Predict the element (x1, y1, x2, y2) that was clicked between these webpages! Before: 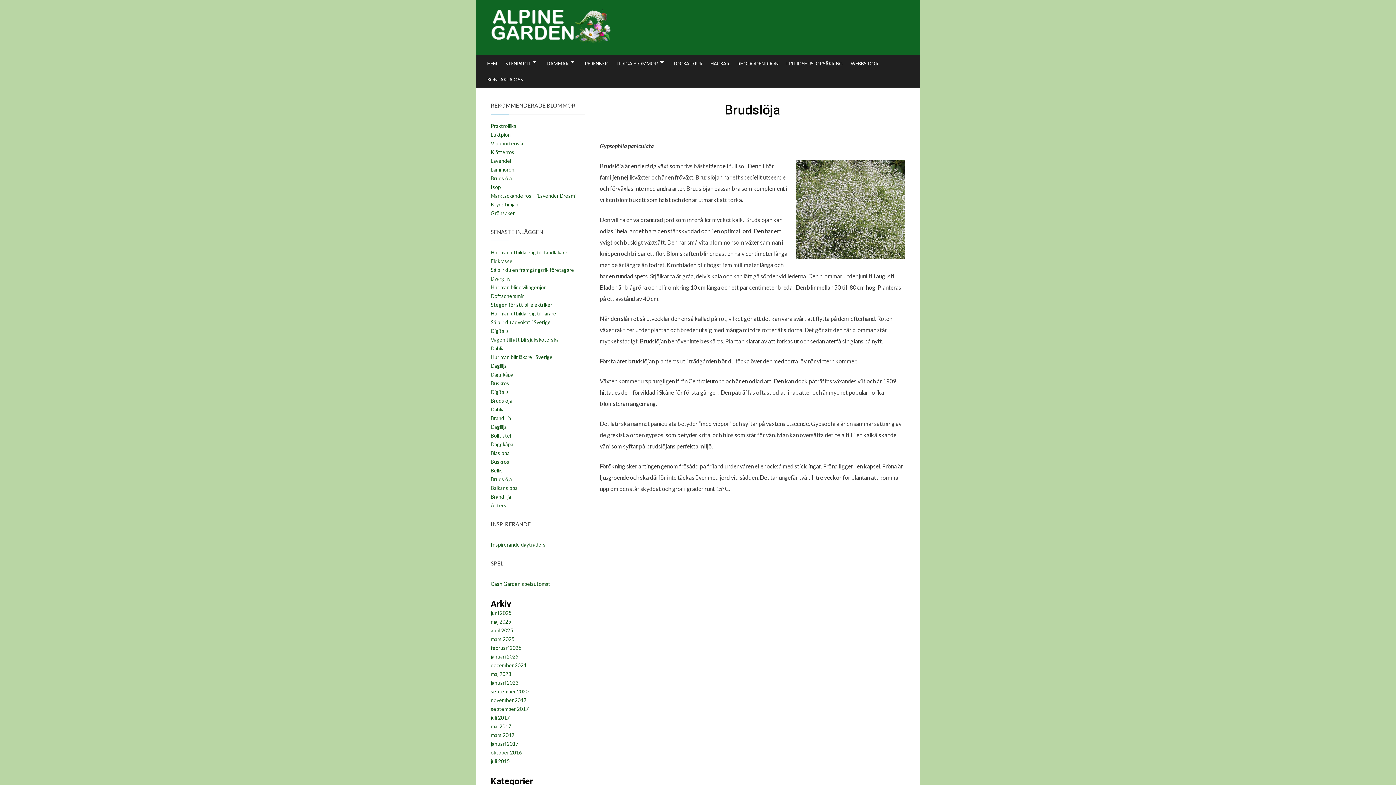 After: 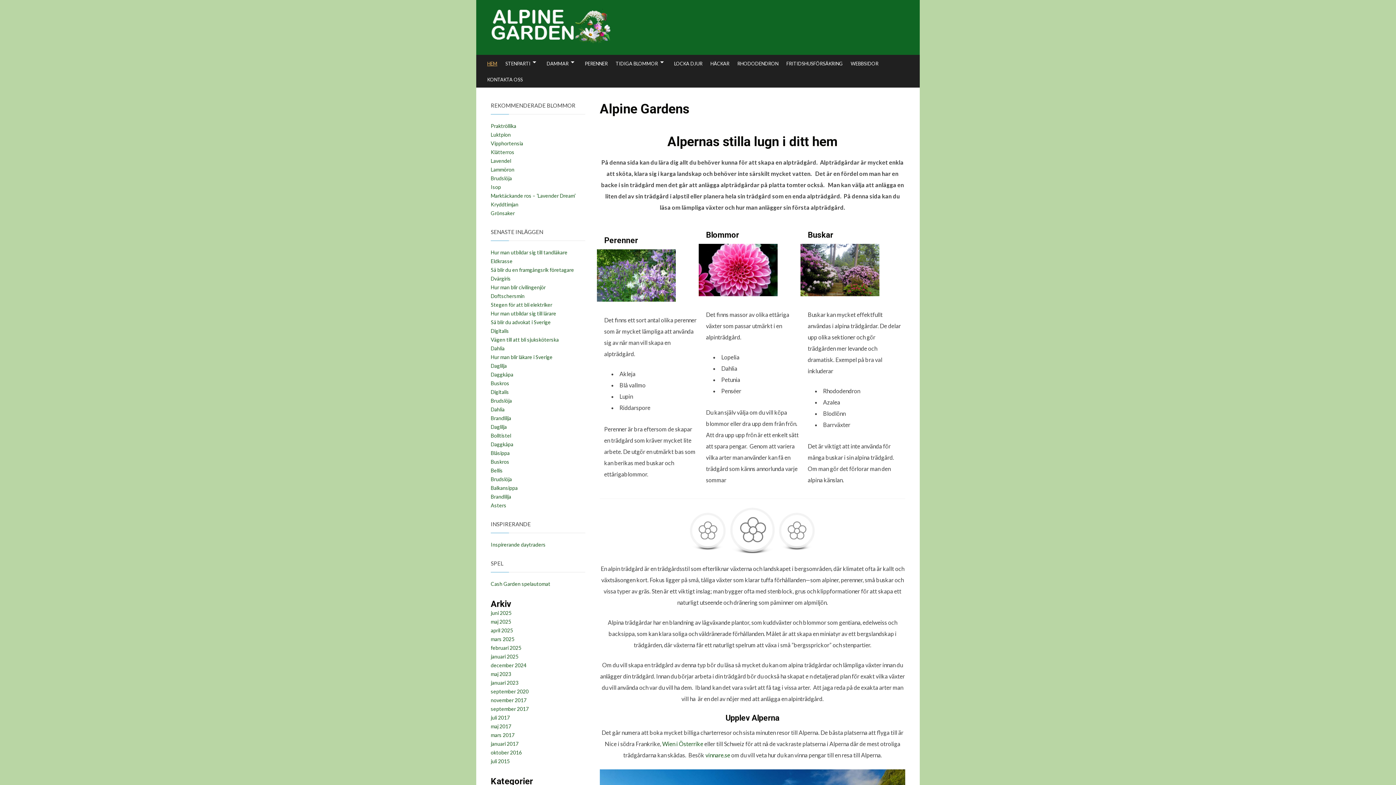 Action: bbox: (487, 23, 610, 28)